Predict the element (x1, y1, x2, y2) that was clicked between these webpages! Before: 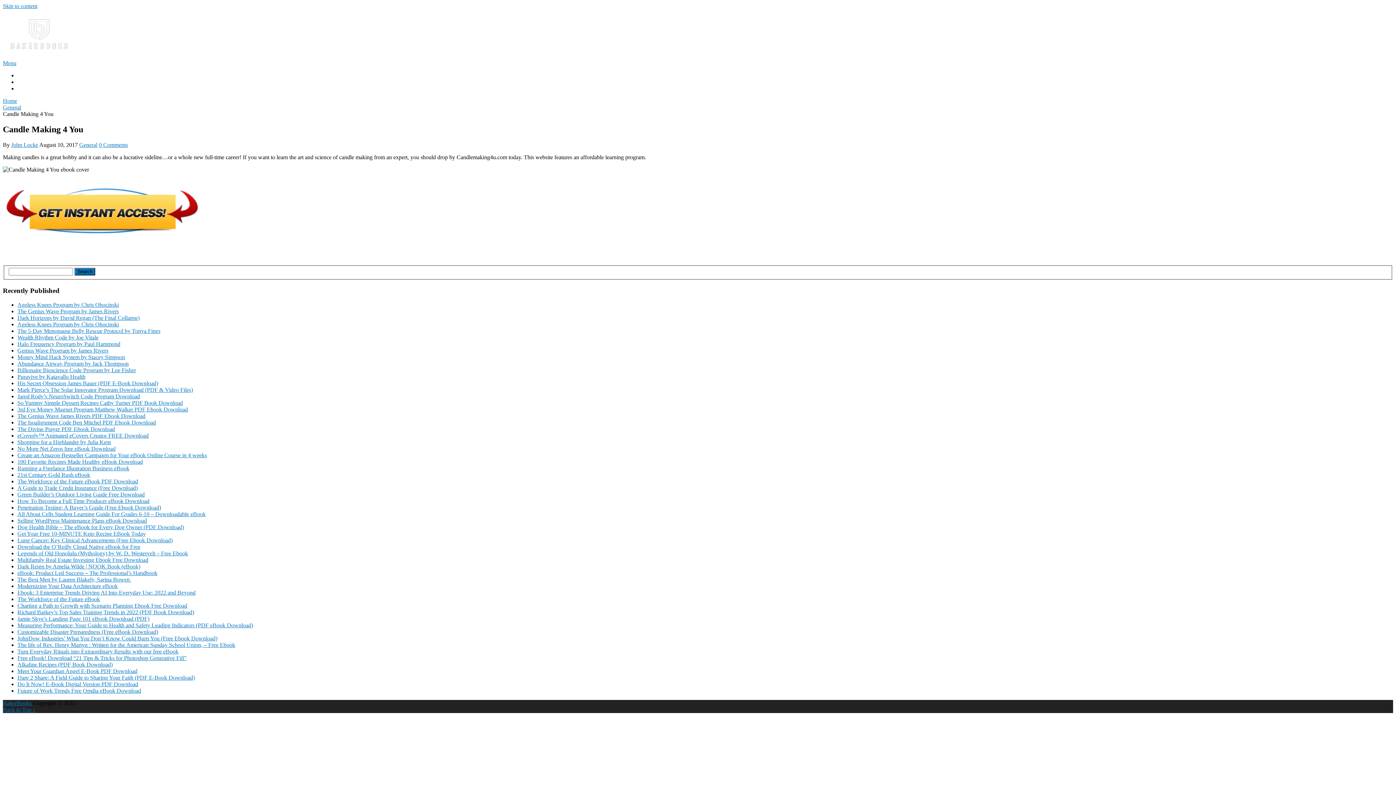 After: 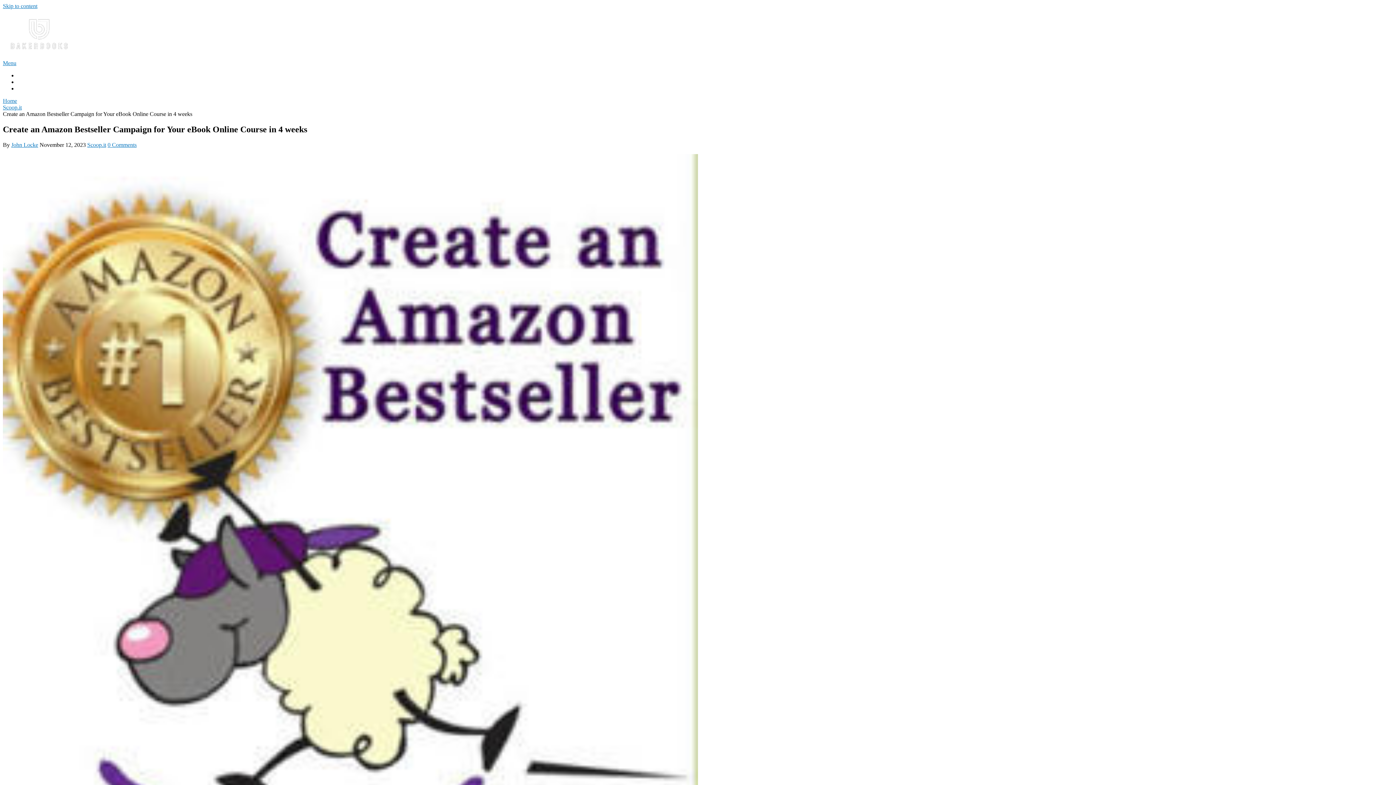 Action: bbox: (17, 452, 206, 458) label: Create an Amazon Bestseller Campaign for Your eBook Online Course in 4 weeks